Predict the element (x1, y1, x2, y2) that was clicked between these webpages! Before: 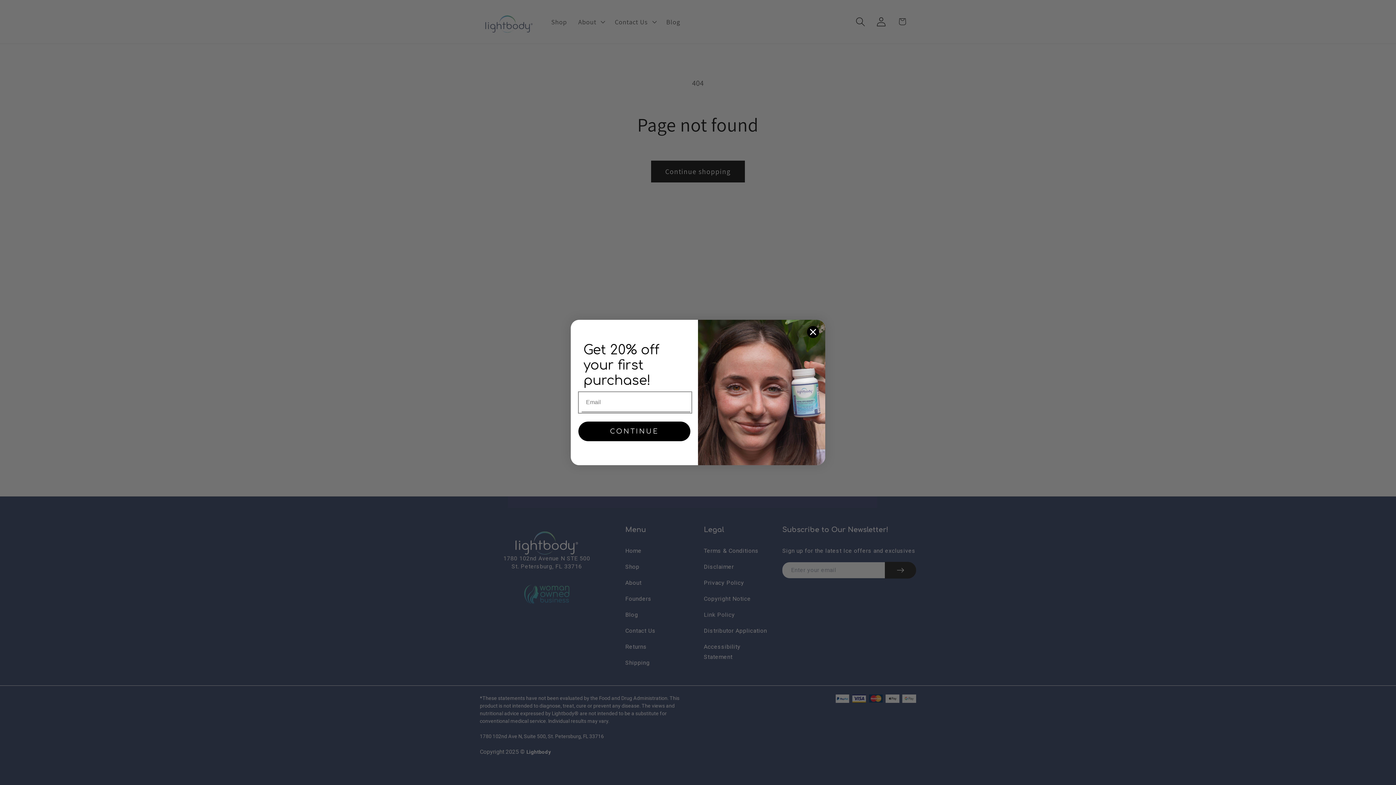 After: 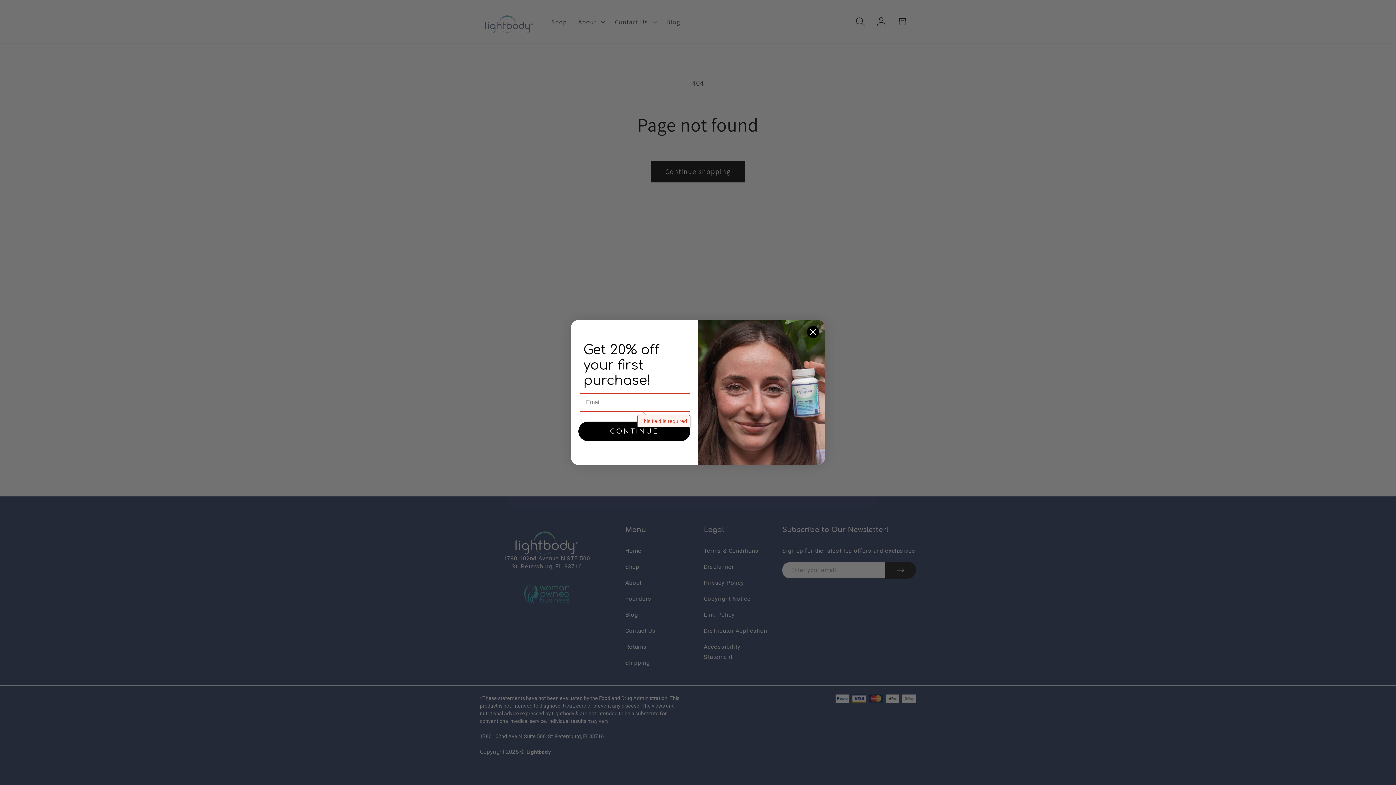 Action: bbox: (578, 437, 690, 457) label: CONTINUE